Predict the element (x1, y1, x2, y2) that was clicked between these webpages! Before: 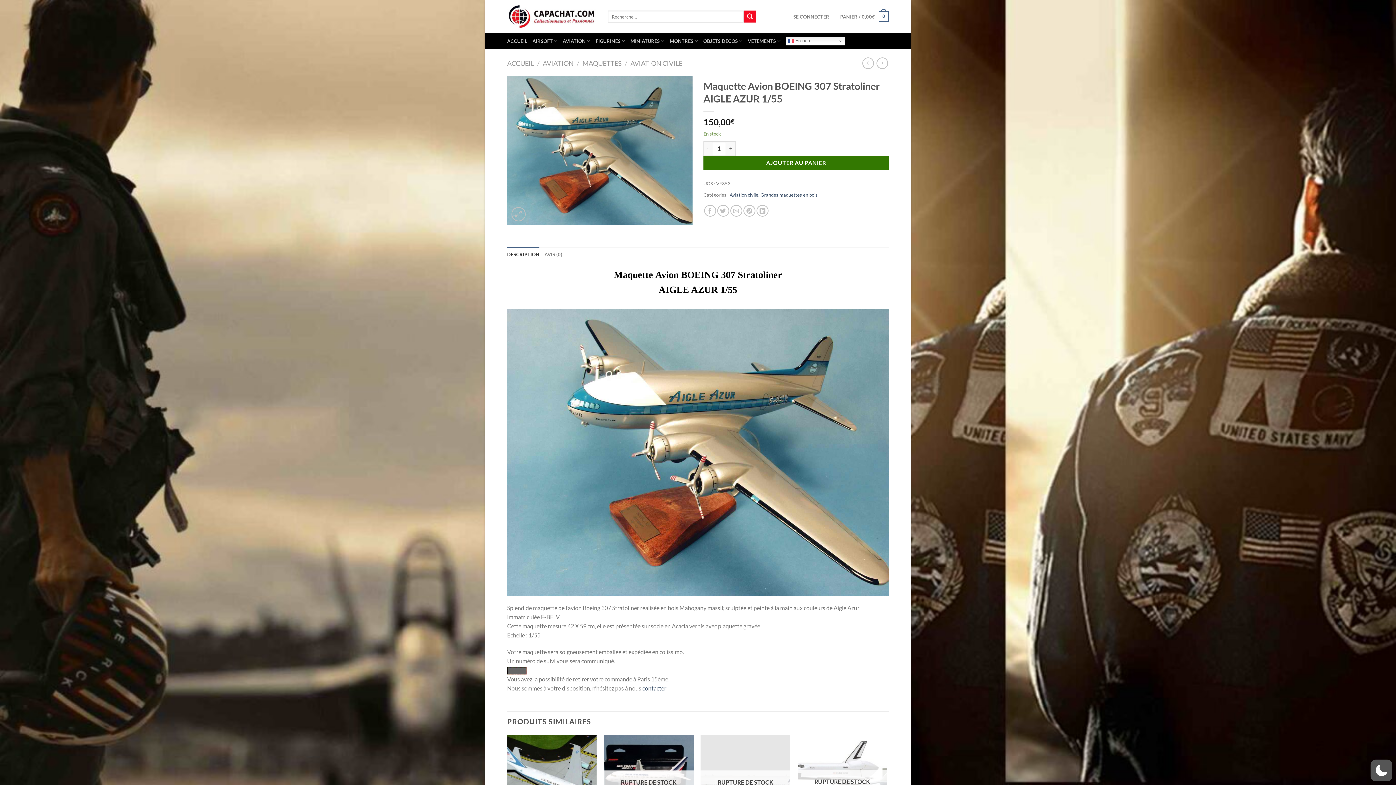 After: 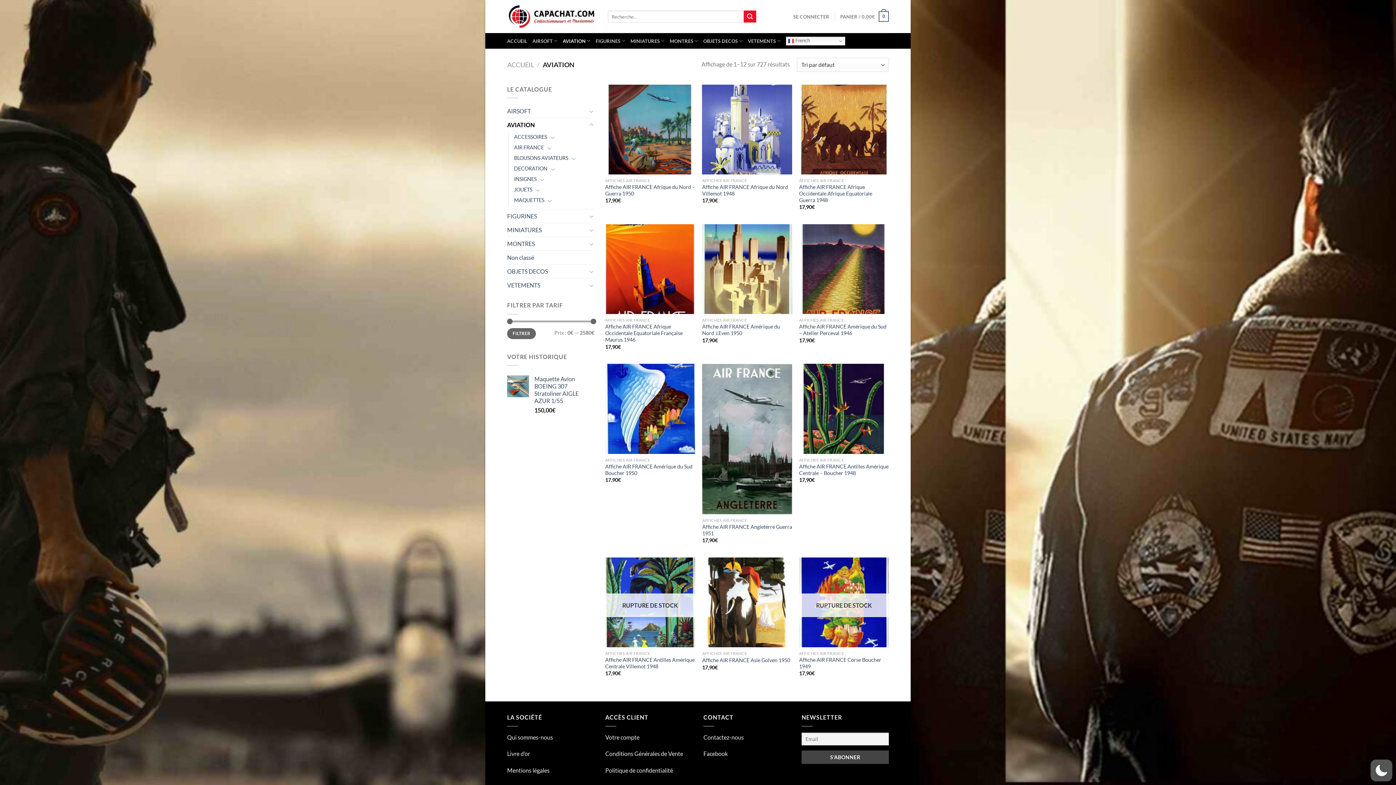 Action: label: AVIATION bbox: (542, 59, 573, 67)